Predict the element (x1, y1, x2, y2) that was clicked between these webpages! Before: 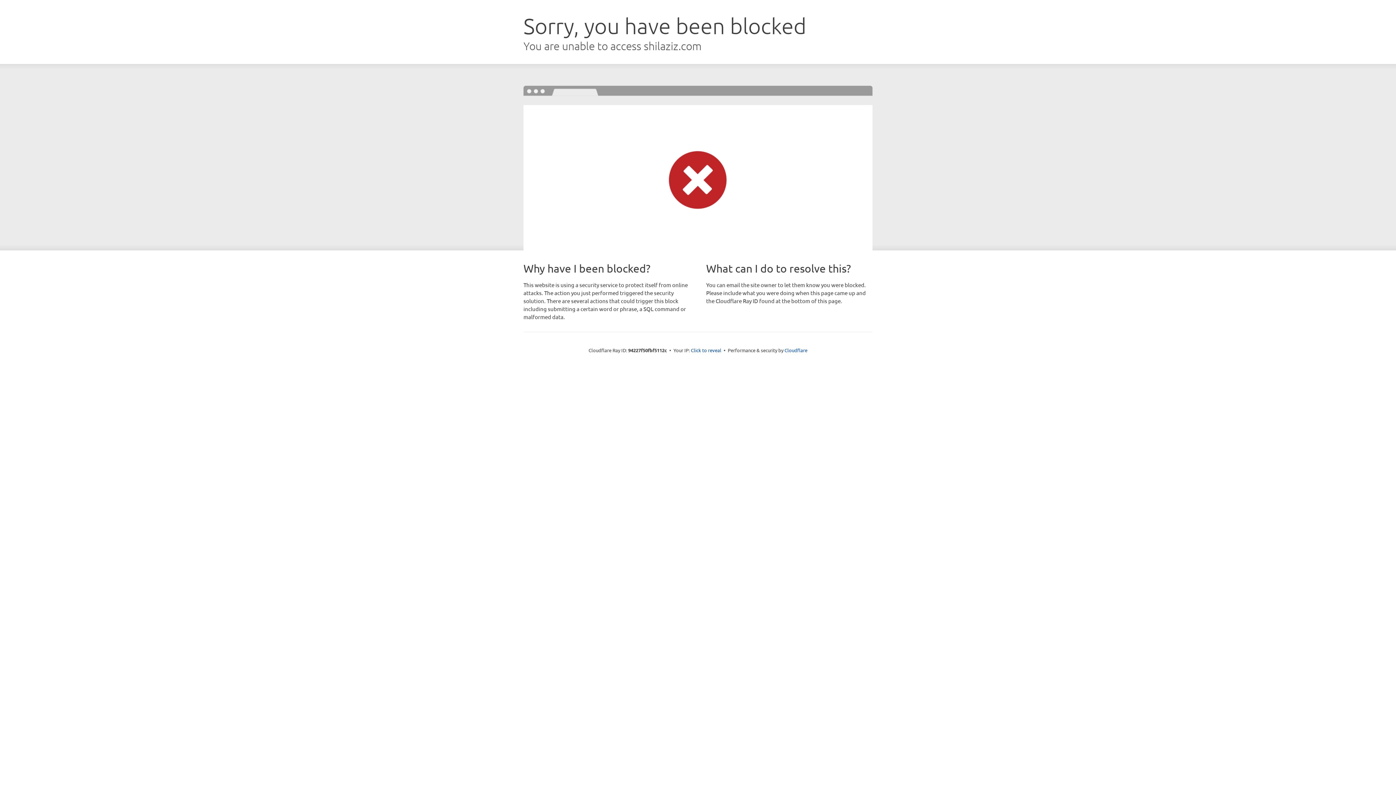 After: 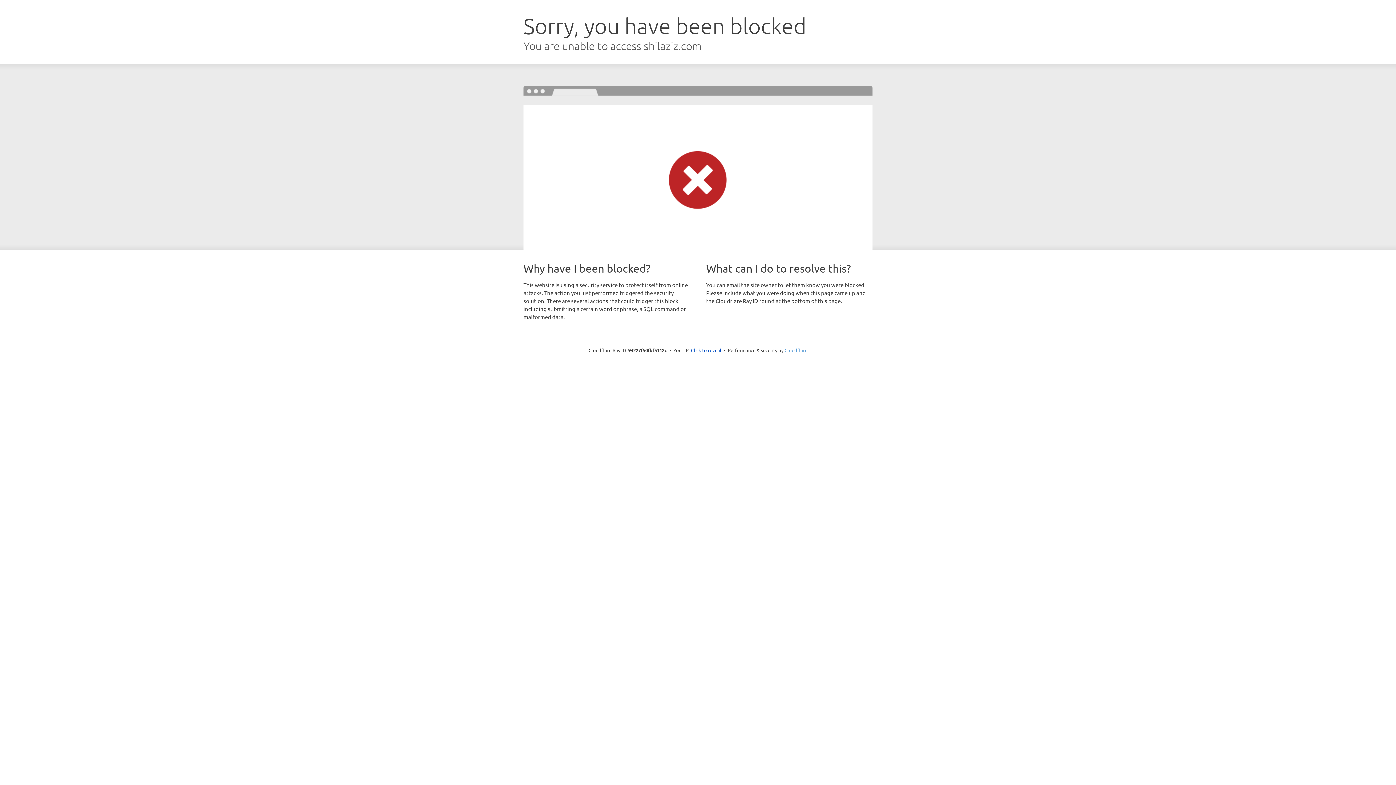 Action: label: Cloudflare bbox: (784, 347, 807, 353)